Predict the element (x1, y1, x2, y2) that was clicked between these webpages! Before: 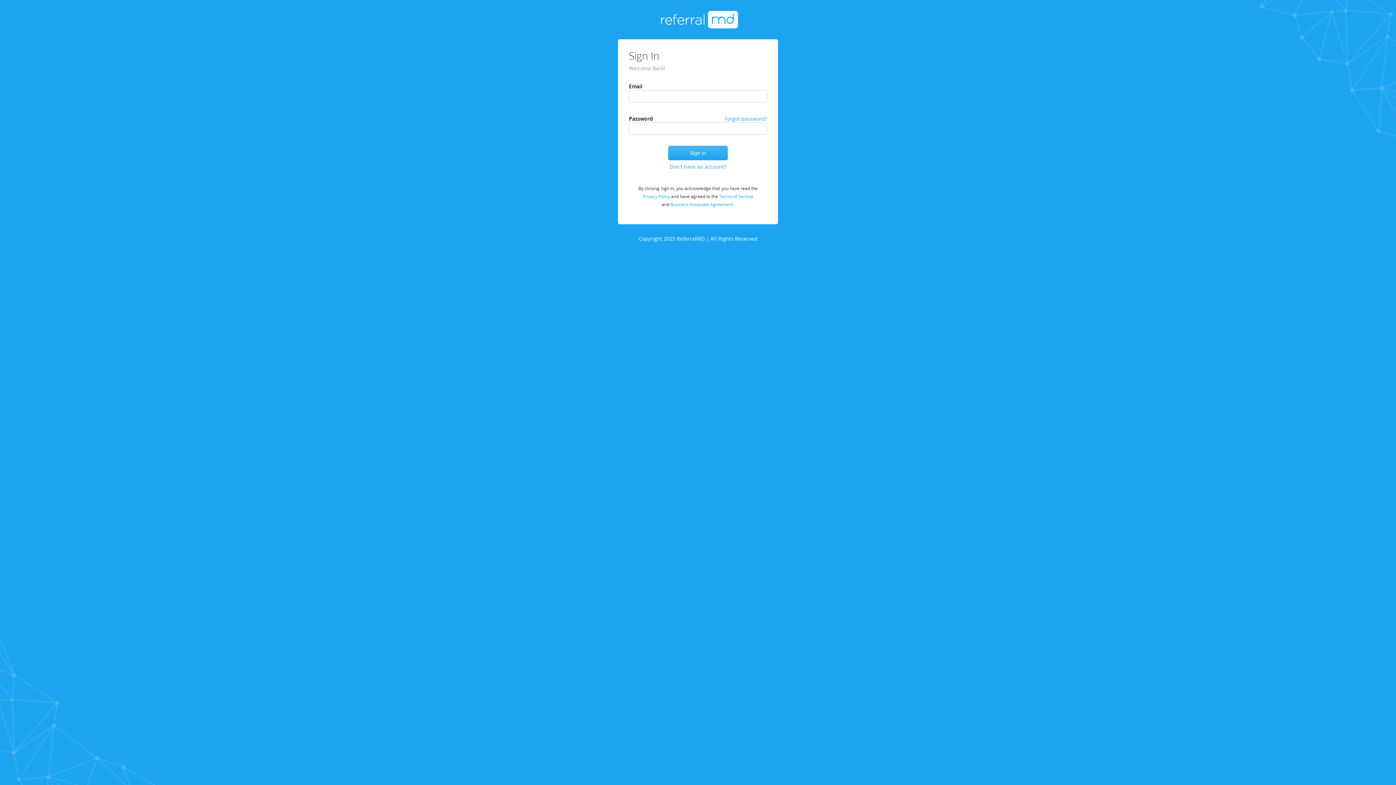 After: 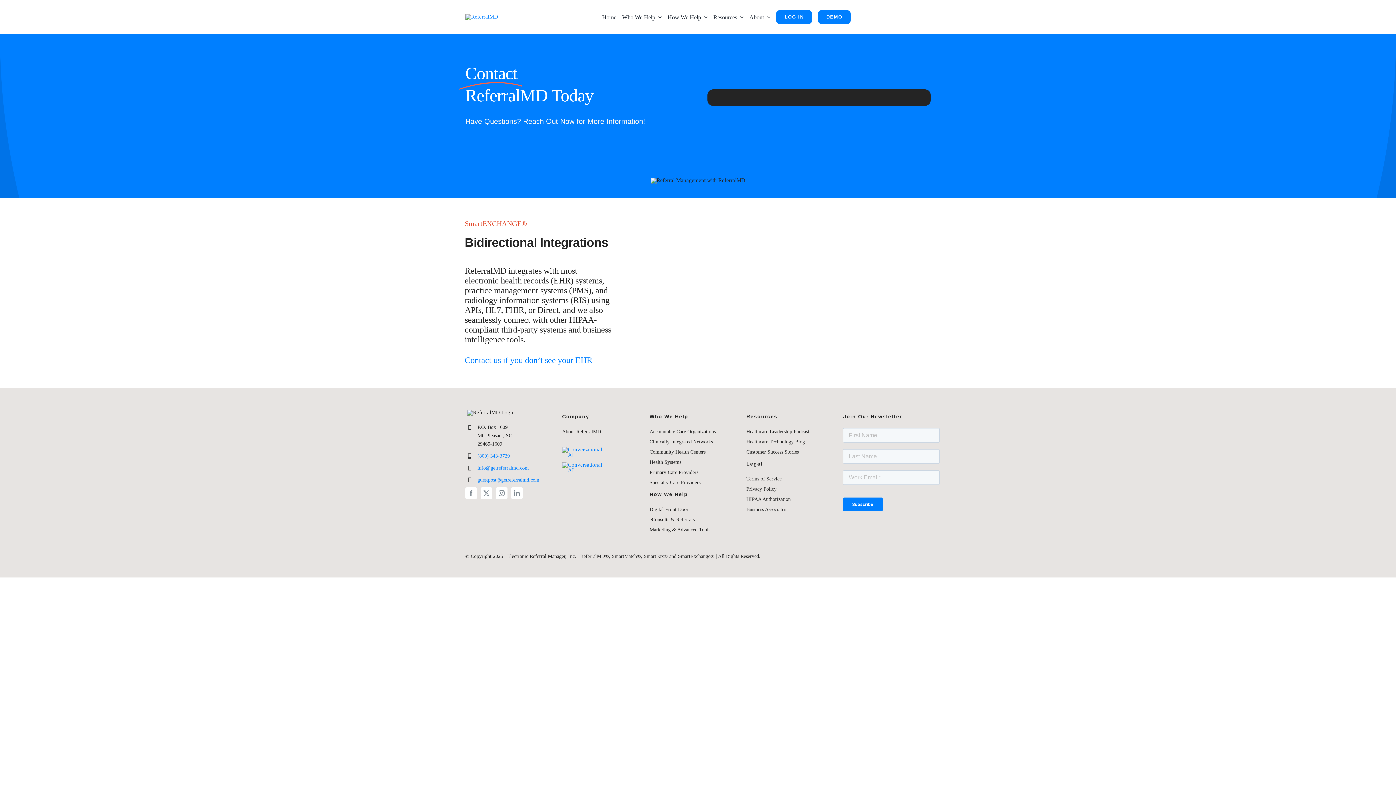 Action: label: Don't have an account? bbox: (670, 160, 726, 173)